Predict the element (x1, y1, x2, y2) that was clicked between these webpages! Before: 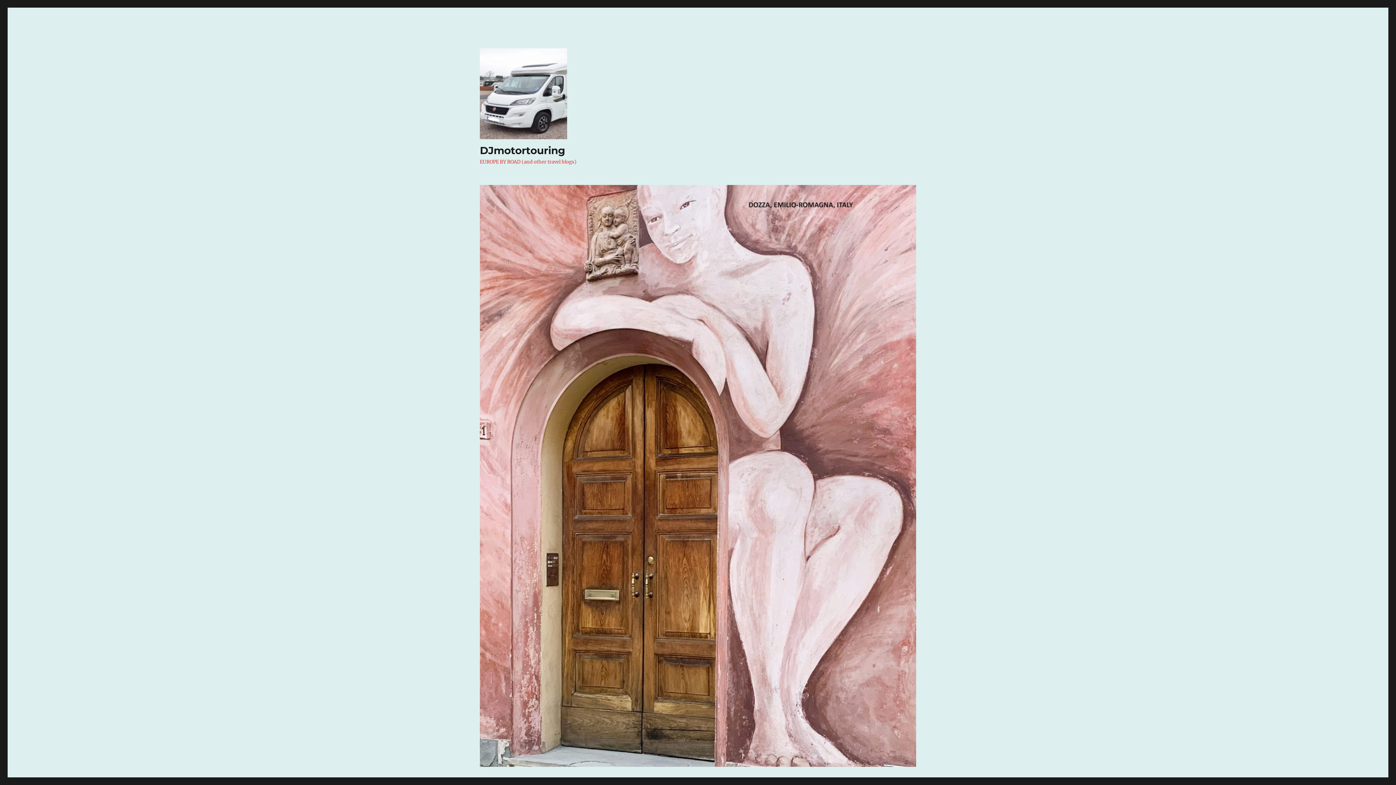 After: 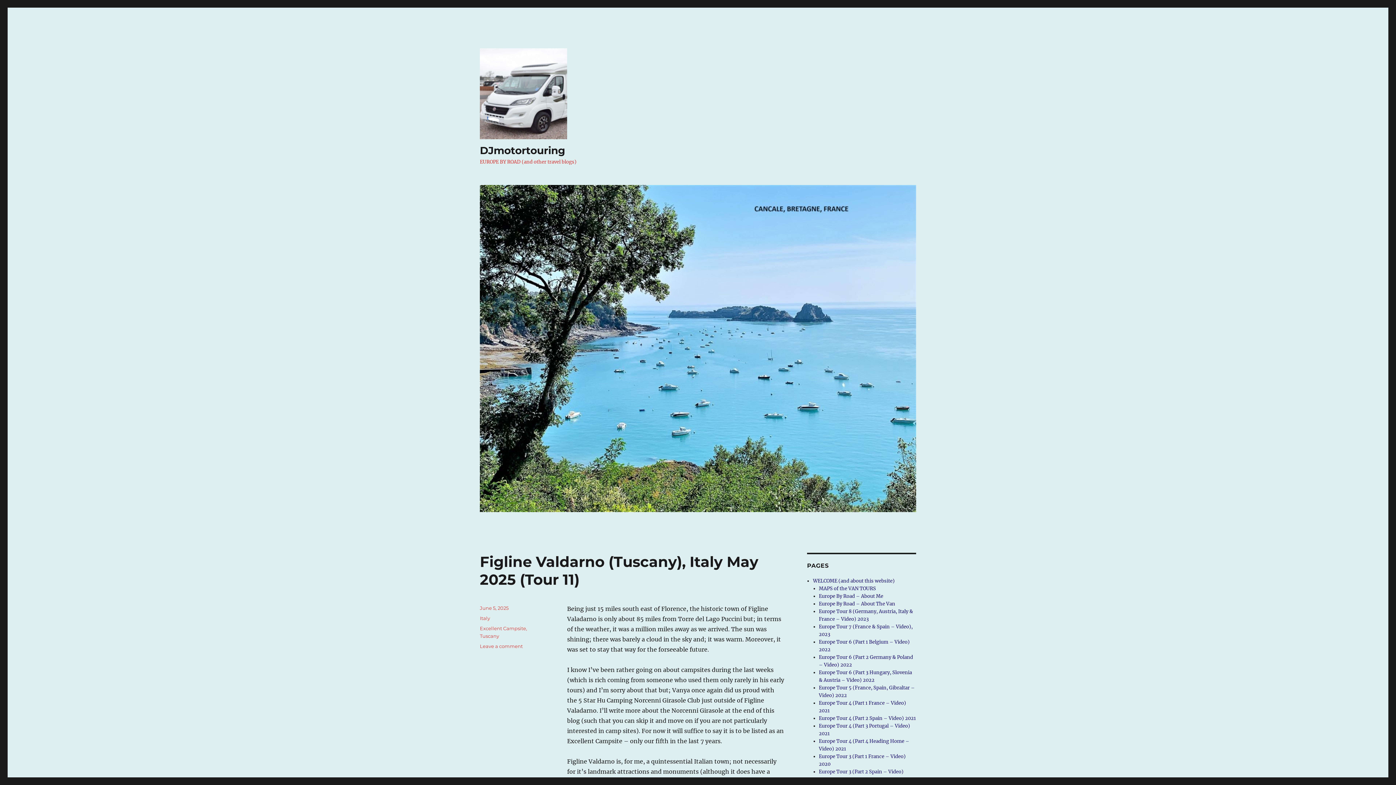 Action: bbox: (480, 144, 565, 156) label: DJmotortouring